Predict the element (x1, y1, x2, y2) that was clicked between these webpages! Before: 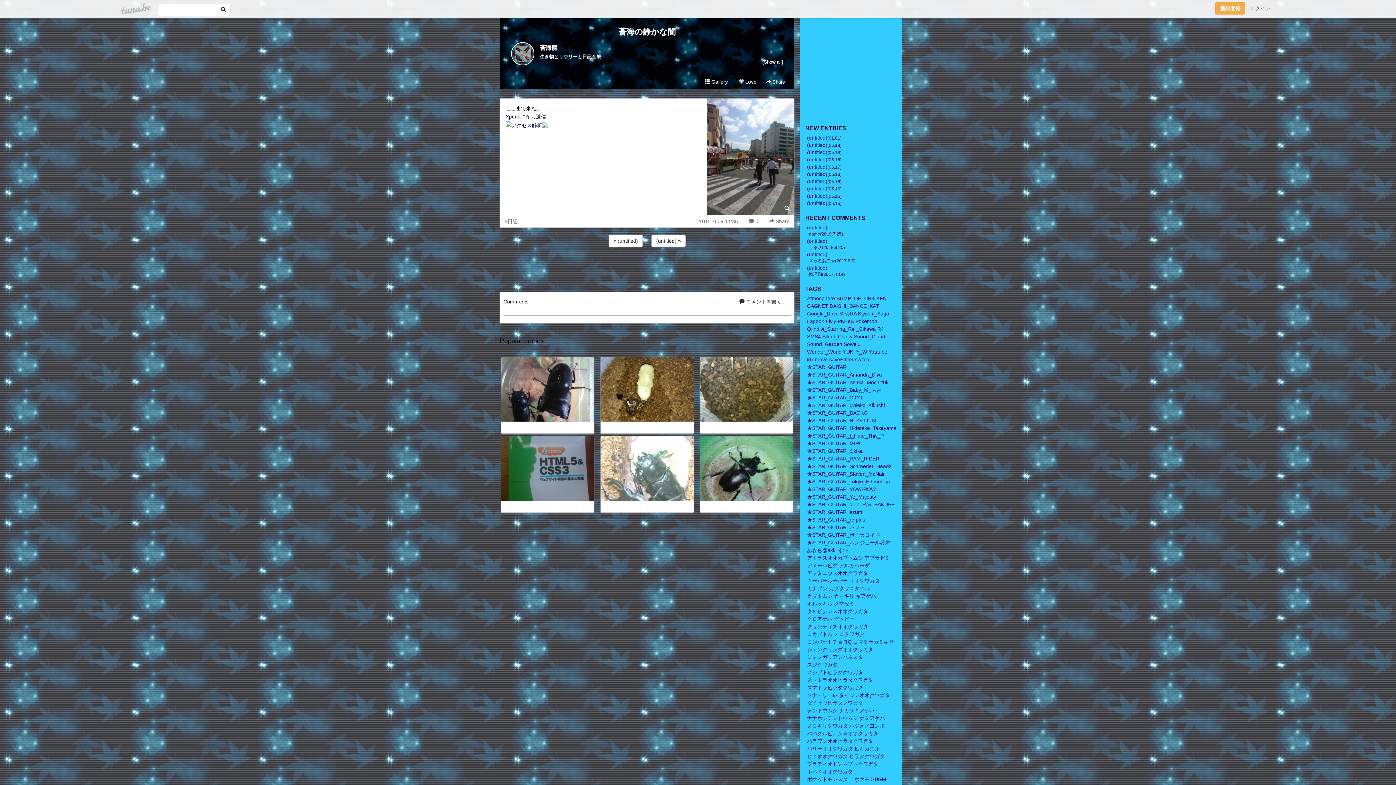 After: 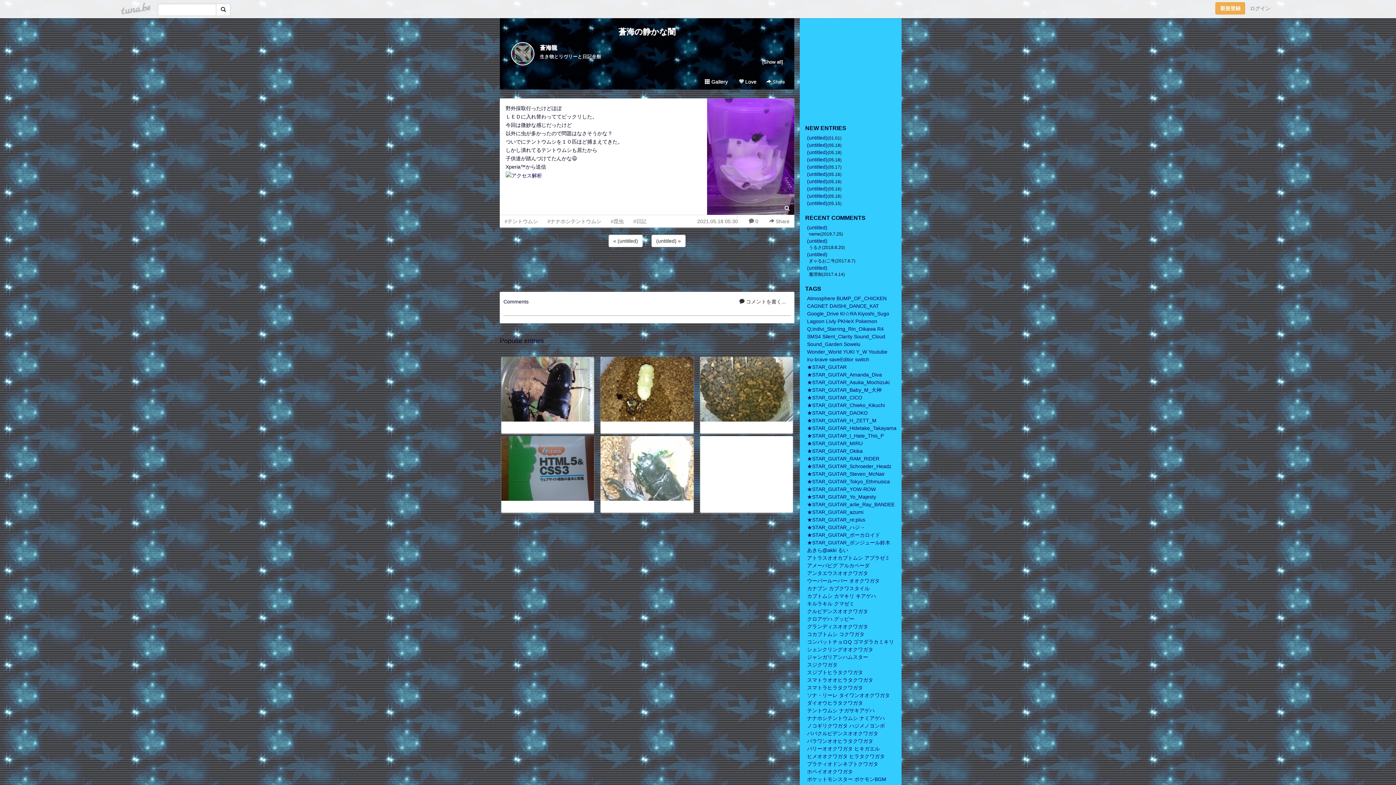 Action: bbox: (807, 156, 827, 162) label: (untitled)